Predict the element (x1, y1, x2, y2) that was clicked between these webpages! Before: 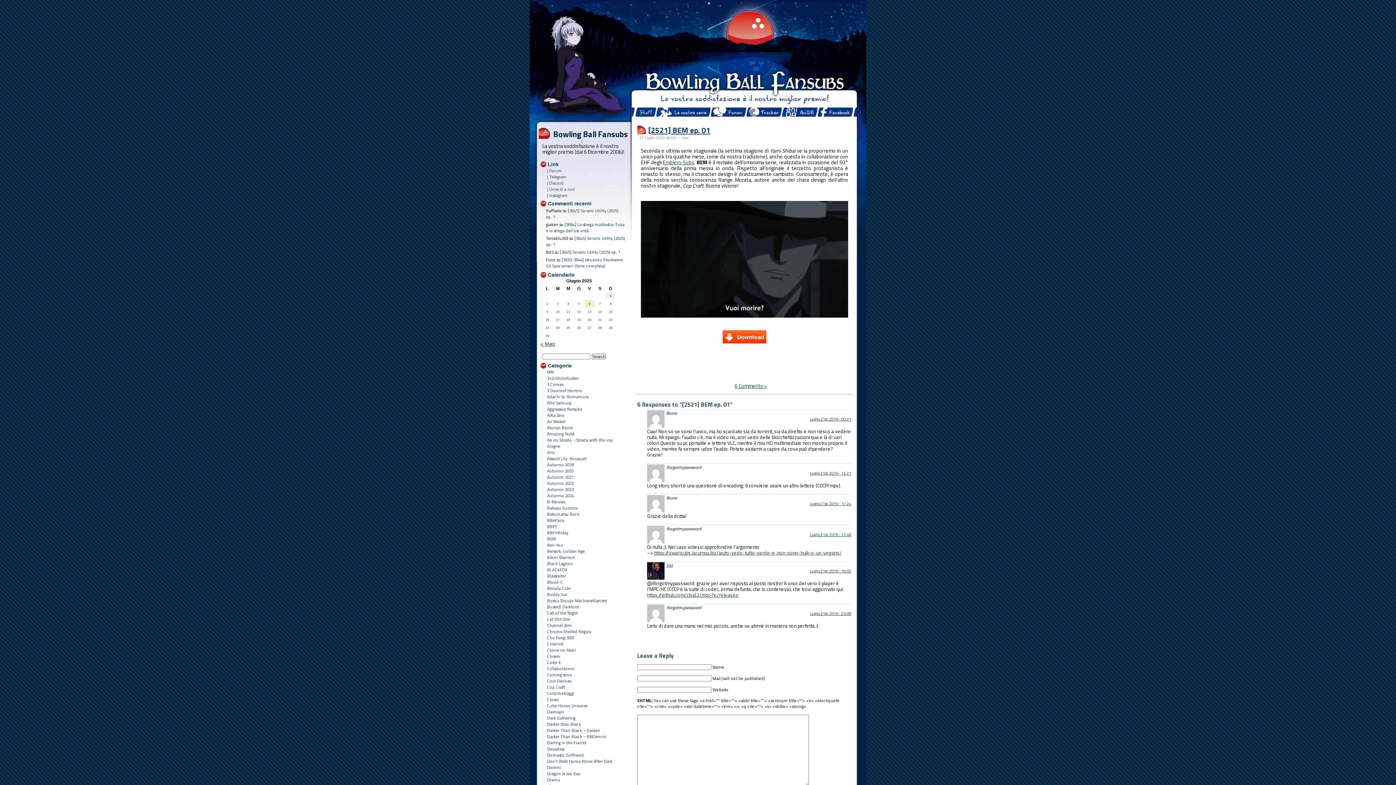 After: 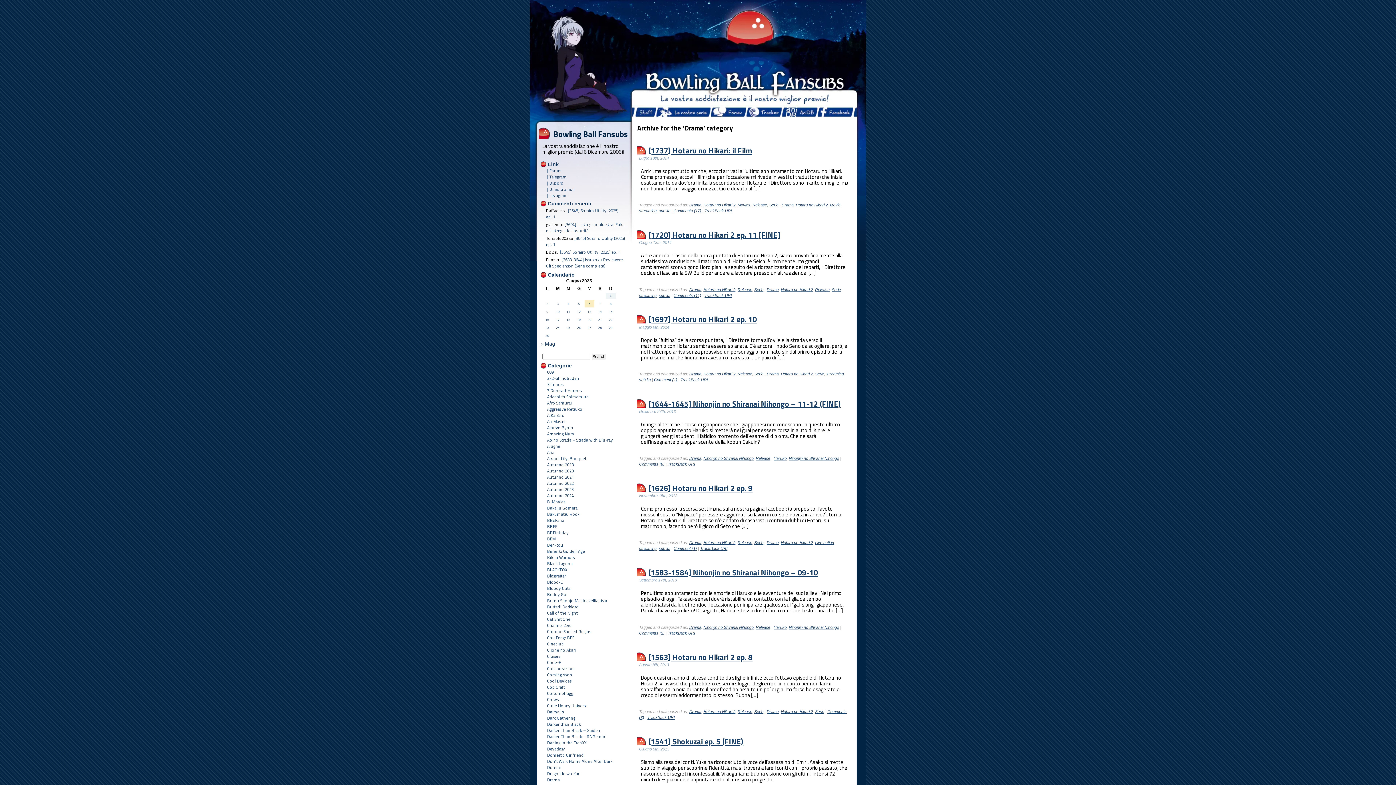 Action: bbox: (540, 777, 626, 783) label: Drama